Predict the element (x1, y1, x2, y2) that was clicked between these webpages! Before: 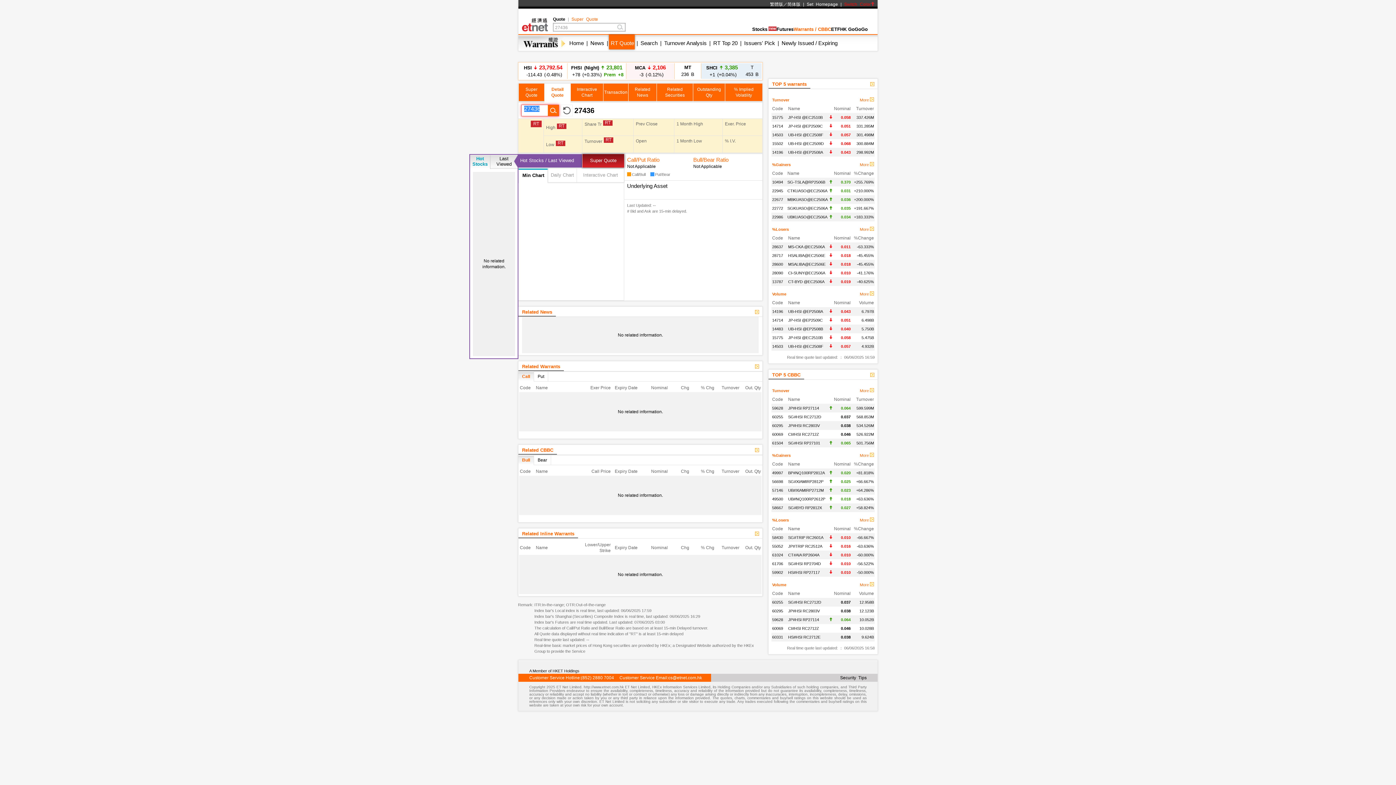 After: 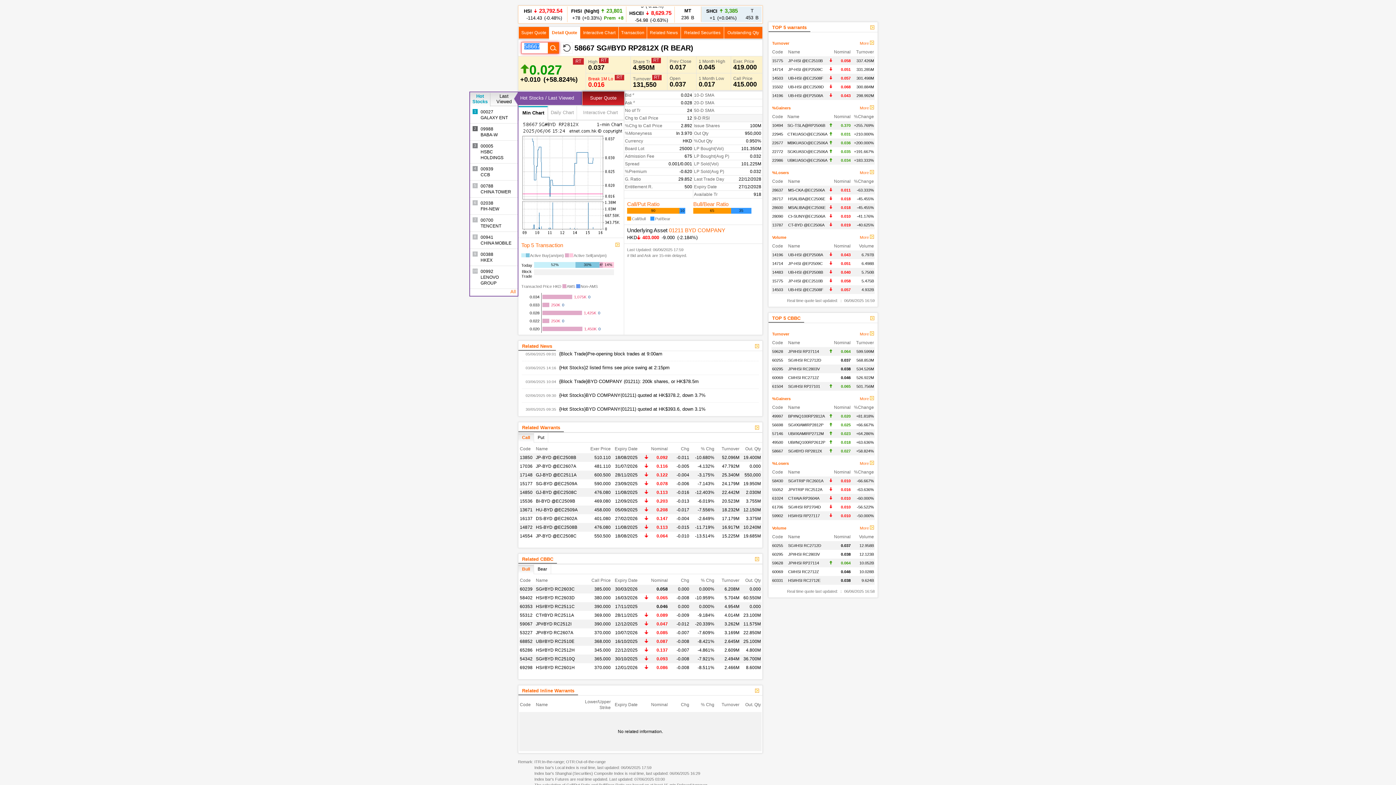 Action: label: 58667 bbox: (772, 505, 783, 510)